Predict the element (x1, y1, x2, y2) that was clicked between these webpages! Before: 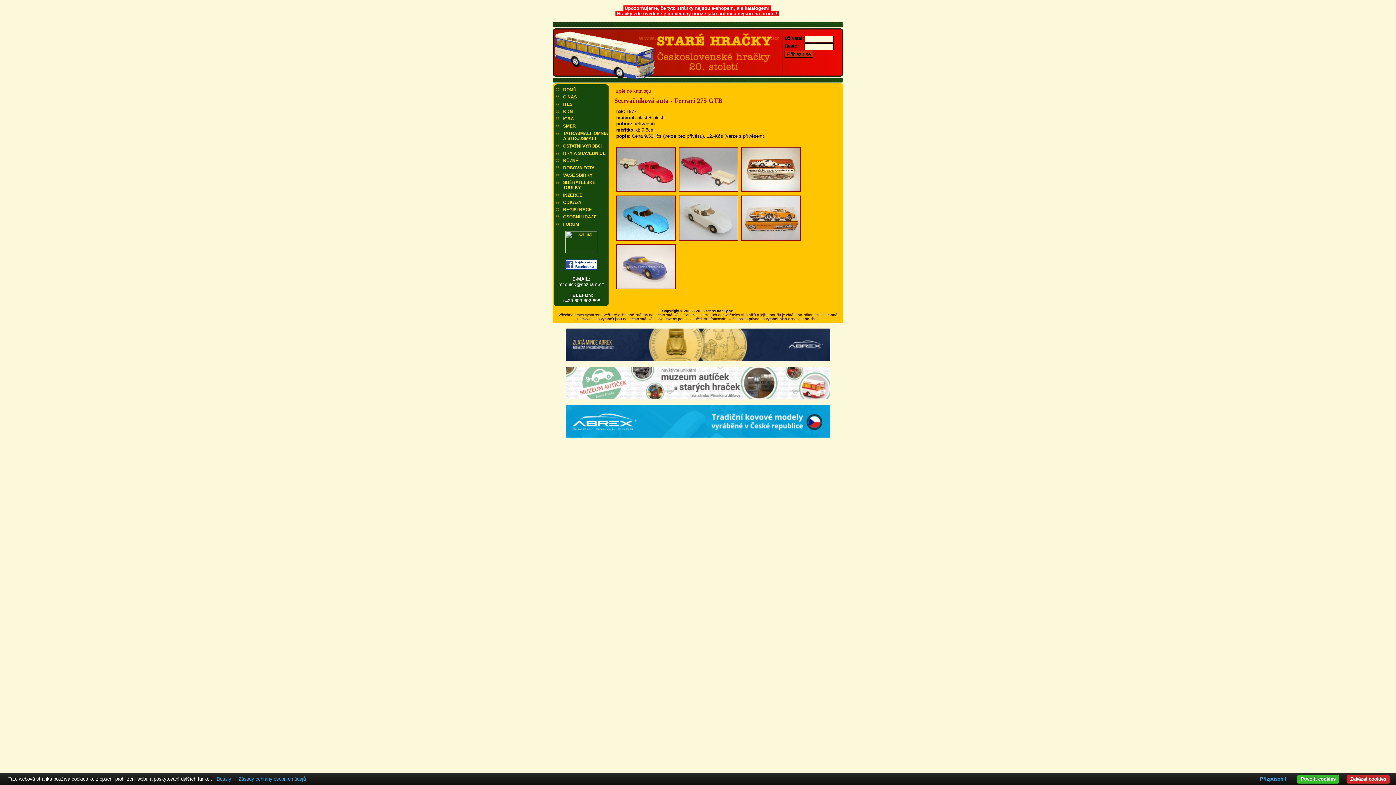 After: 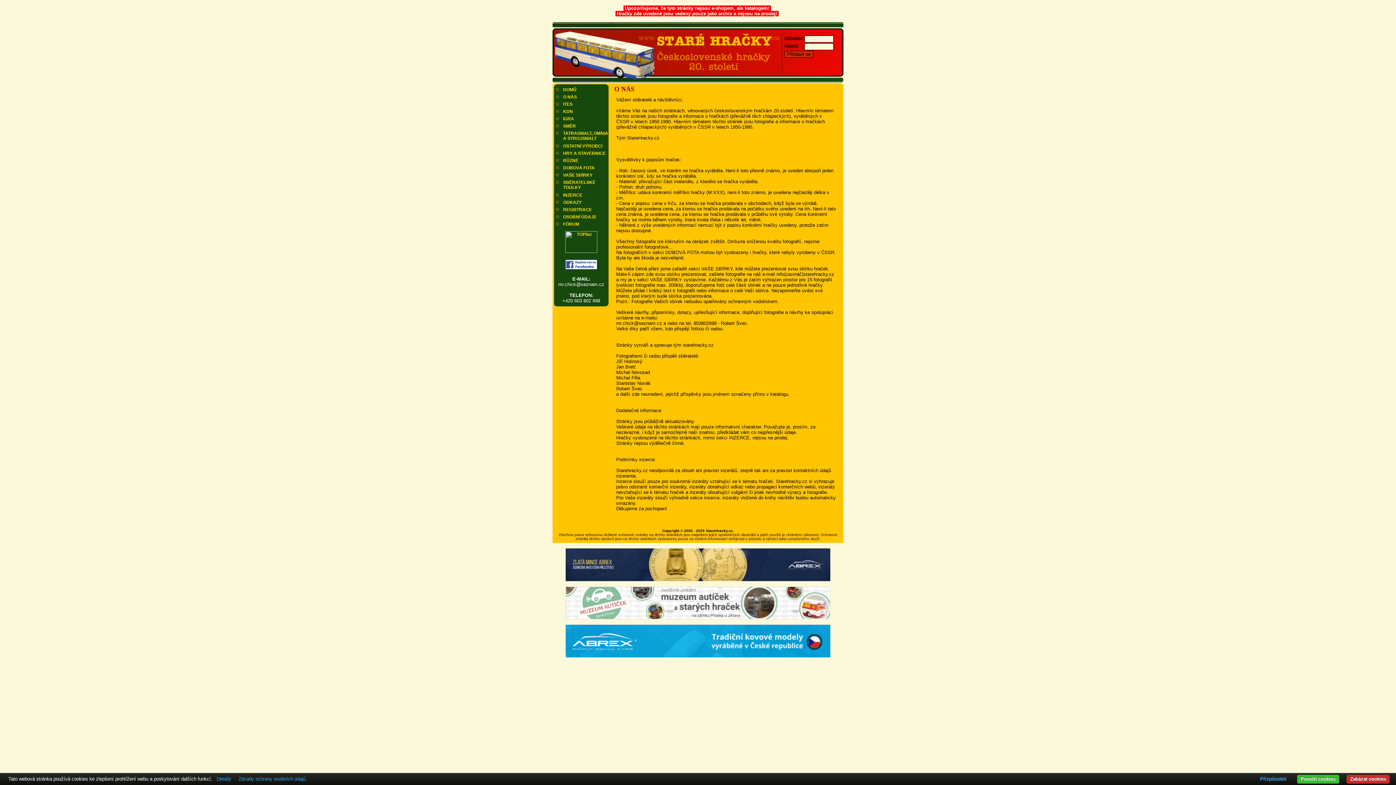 Action: label: O NÁS bbox: (554, 93, 617, 101)